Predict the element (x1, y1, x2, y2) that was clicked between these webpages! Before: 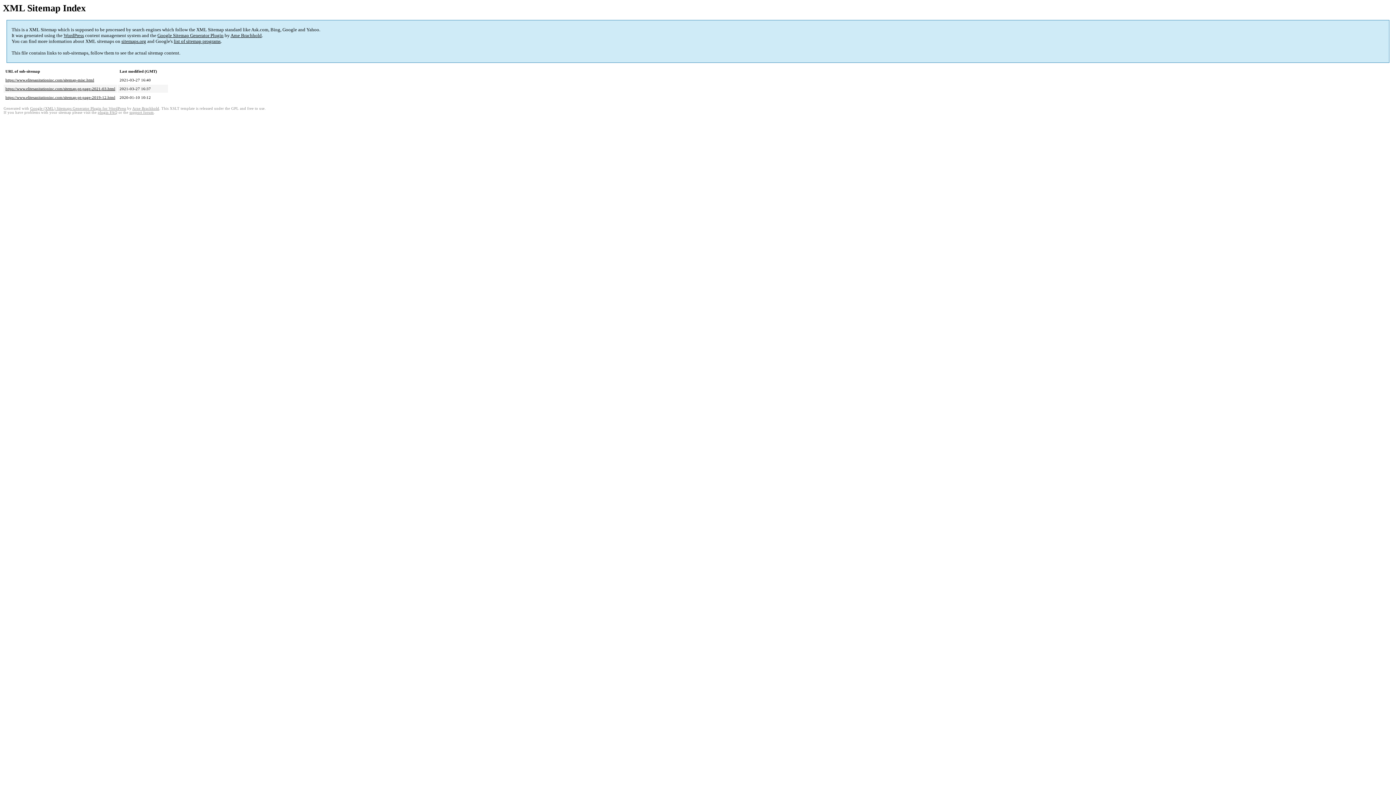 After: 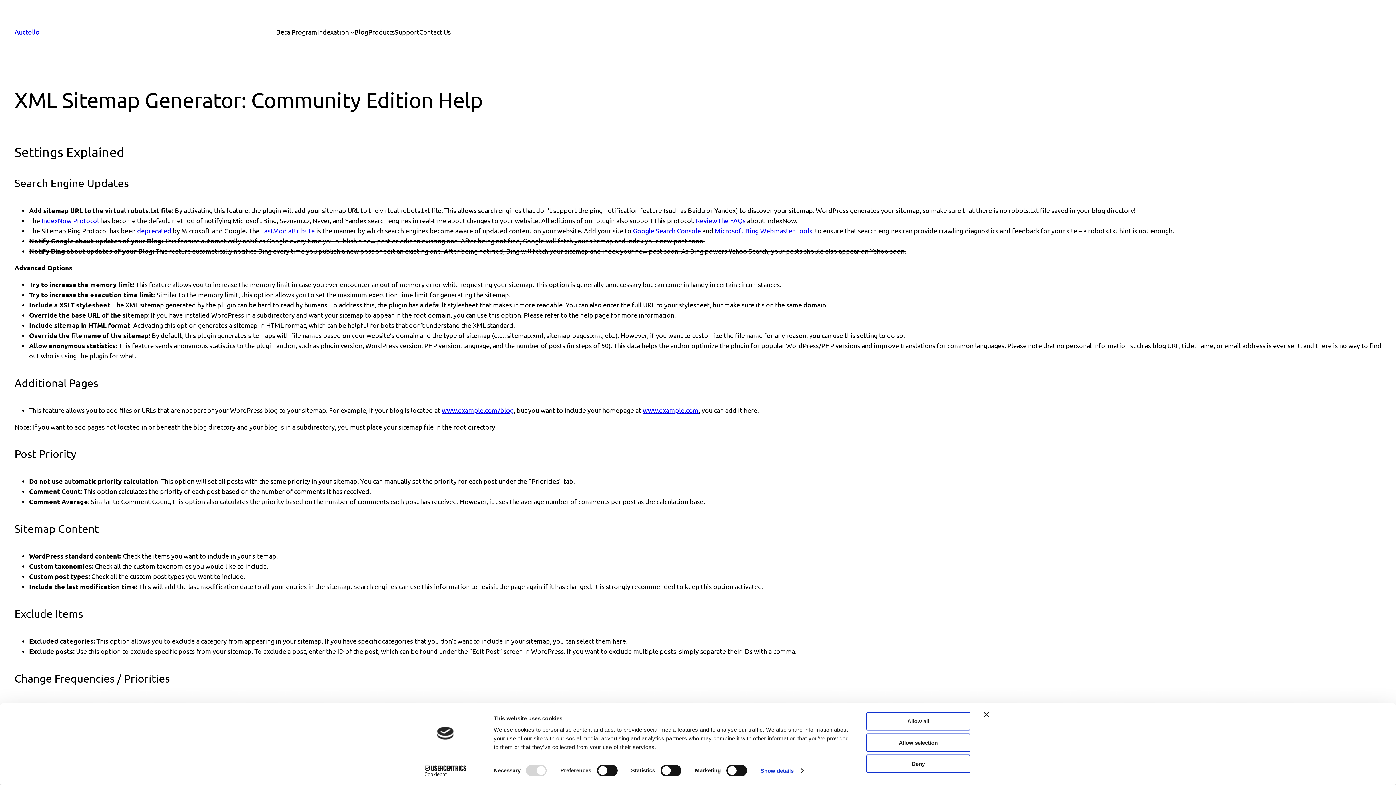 Action: bbox: (97, 110, 117, 114) label: plugin FAQ